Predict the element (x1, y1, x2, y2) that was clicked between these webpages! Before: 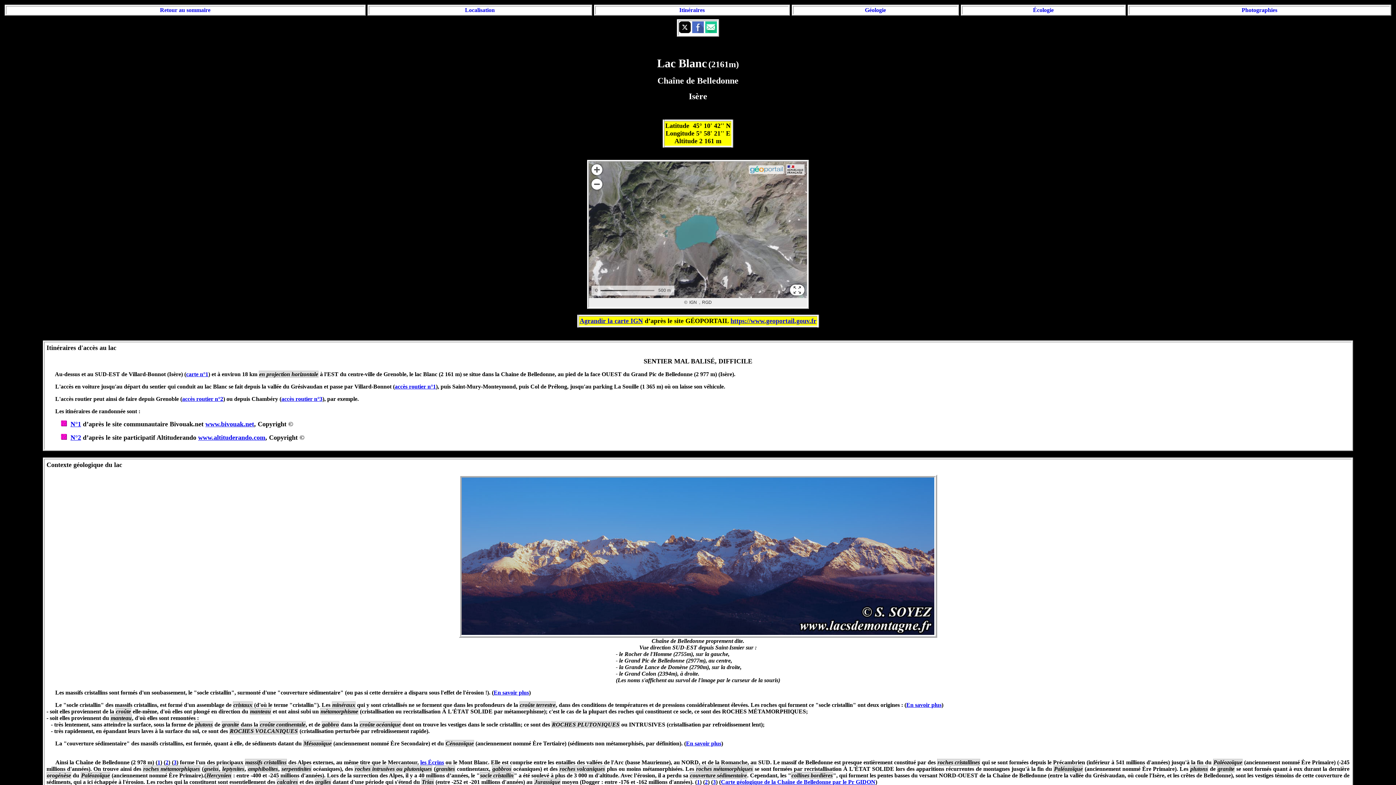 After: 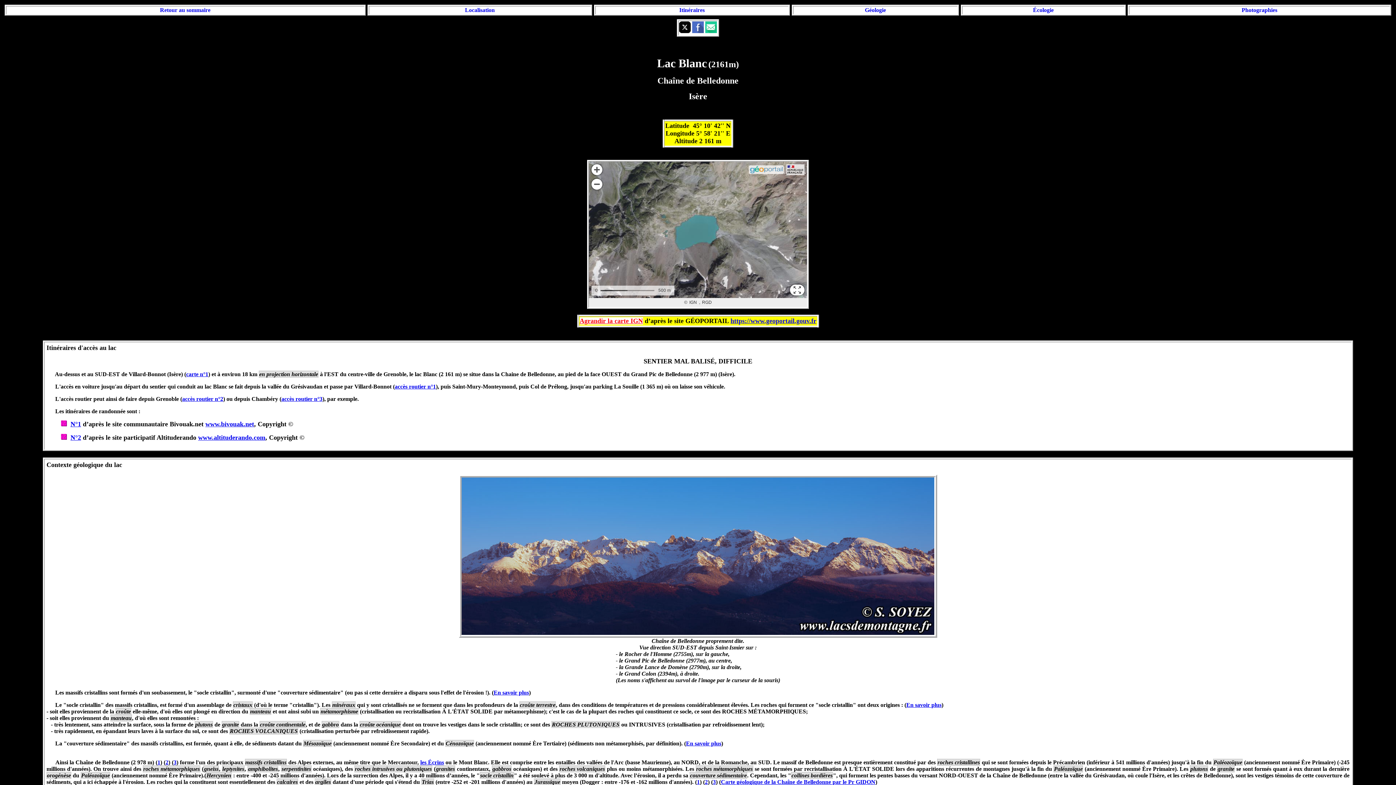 Action: bbox: (579, 317, 643, 324) label: Agrandir la carte IGN